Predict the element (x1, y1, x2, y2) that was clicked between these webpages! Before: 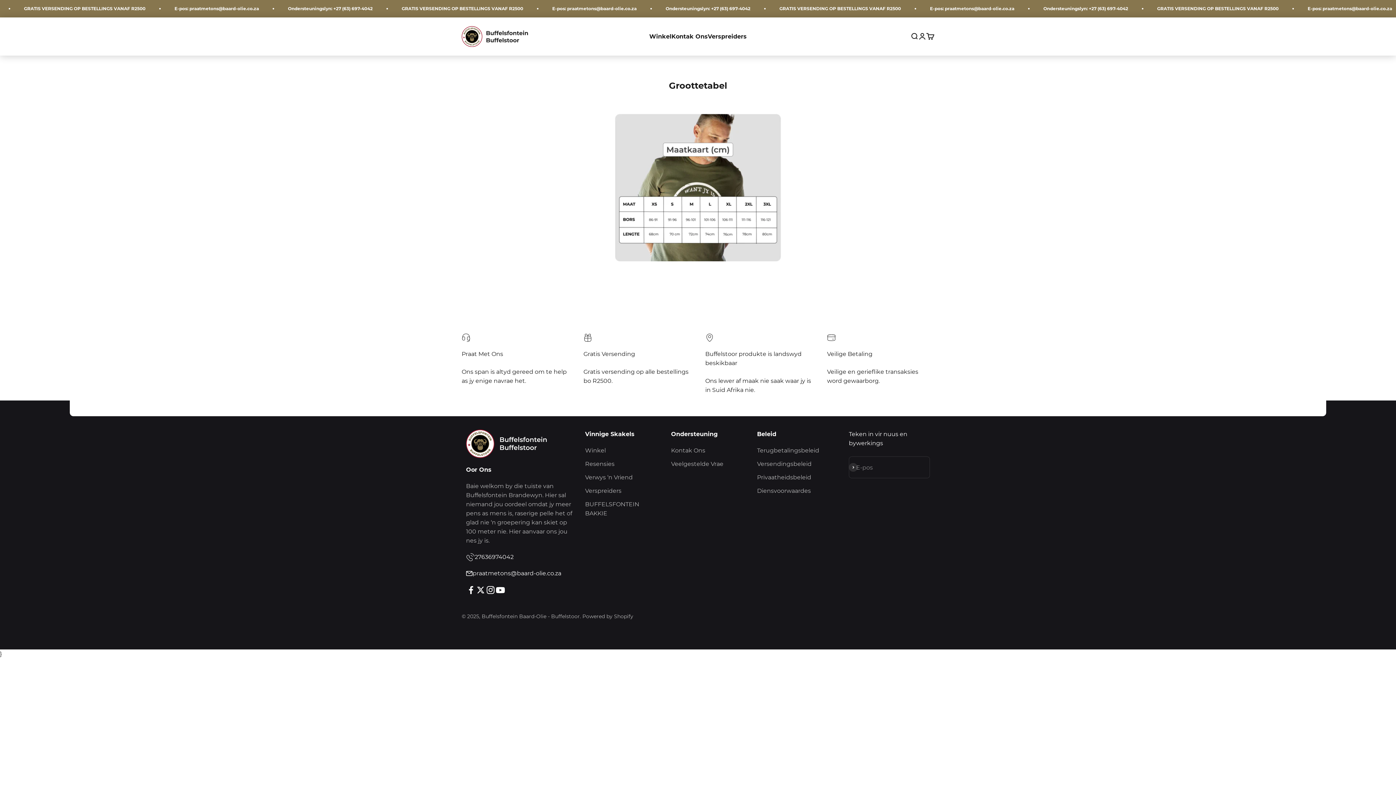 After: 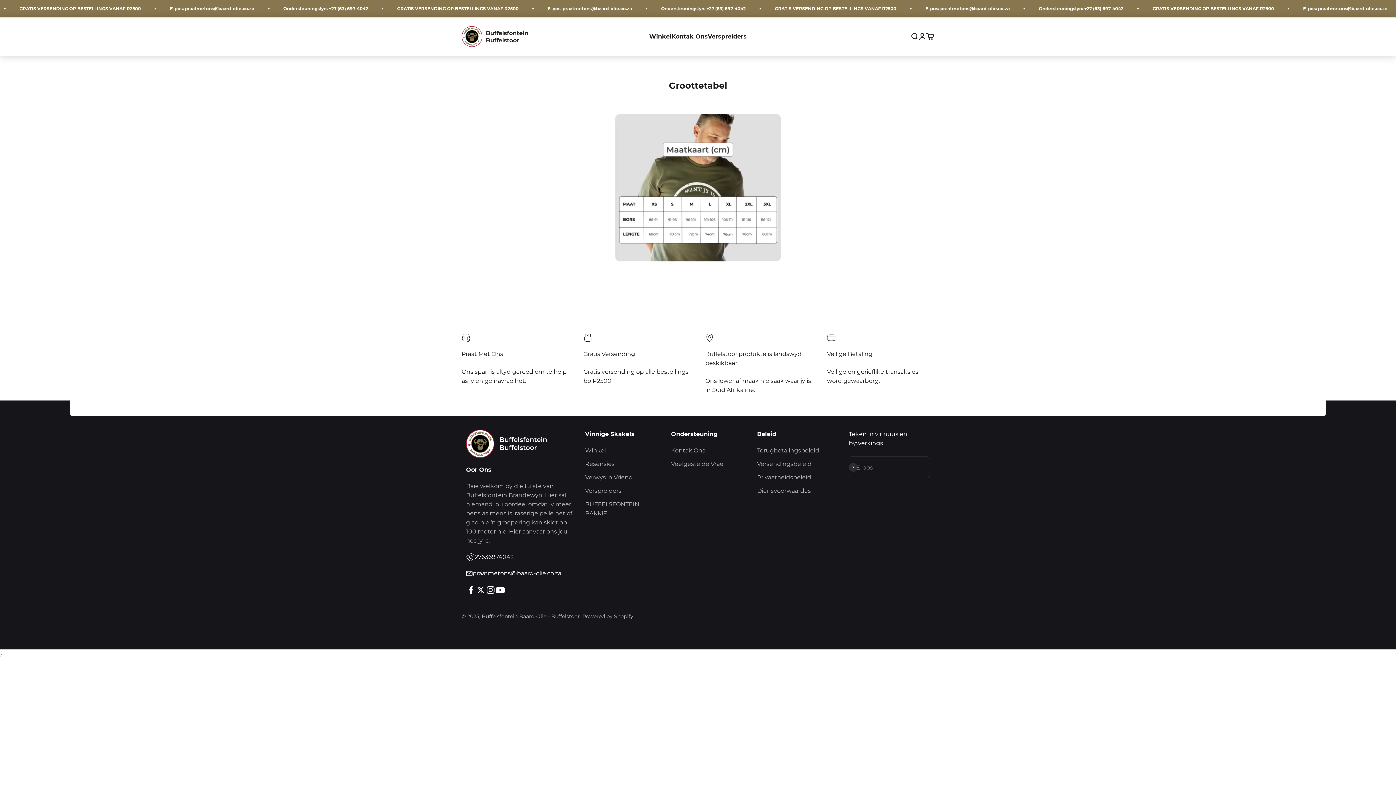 Action: label: praatmetons@baard-olie.co.za bbox: (472, 569, 561, 578)